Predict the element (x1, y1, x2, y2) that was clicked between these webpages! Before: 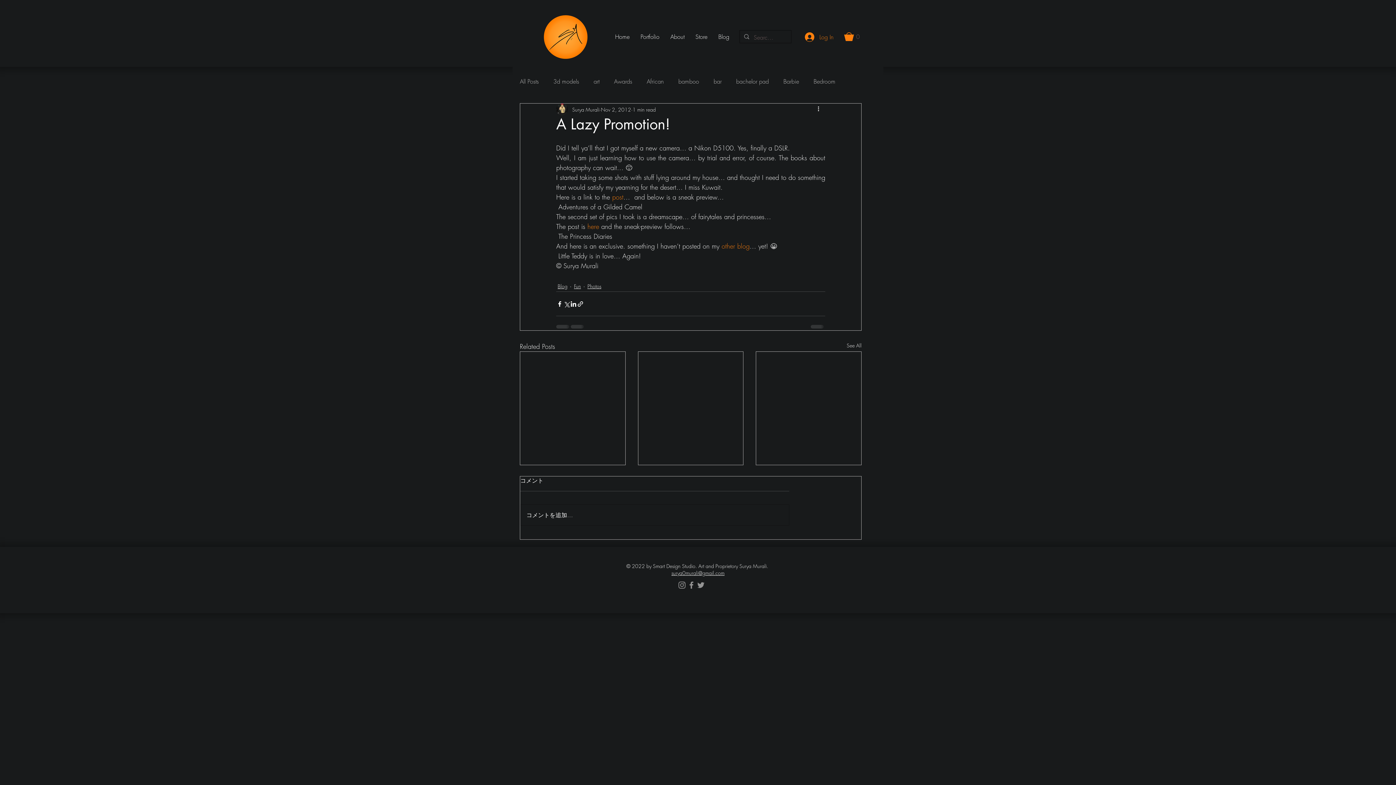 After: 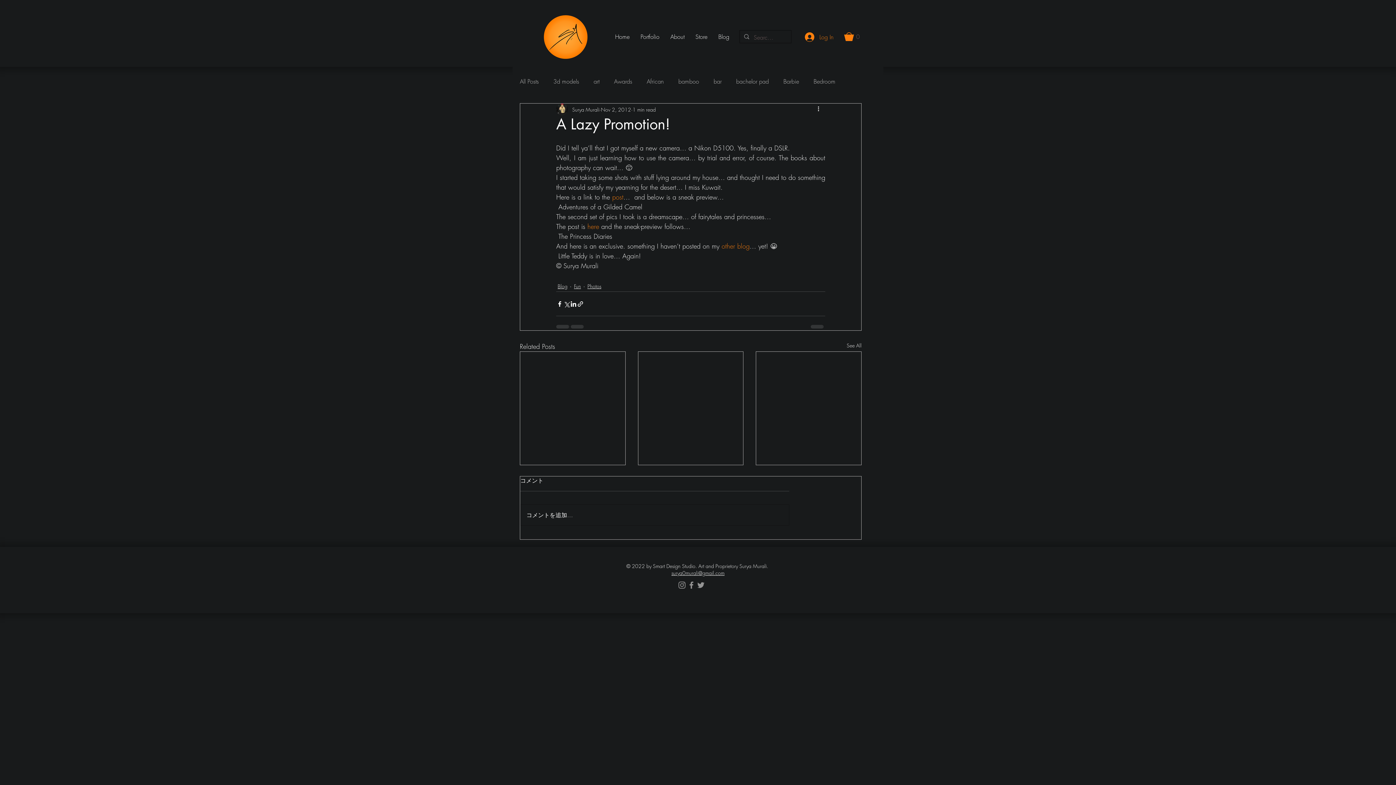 Action: bbox: (696, 580, 705, 590) label: Twitter